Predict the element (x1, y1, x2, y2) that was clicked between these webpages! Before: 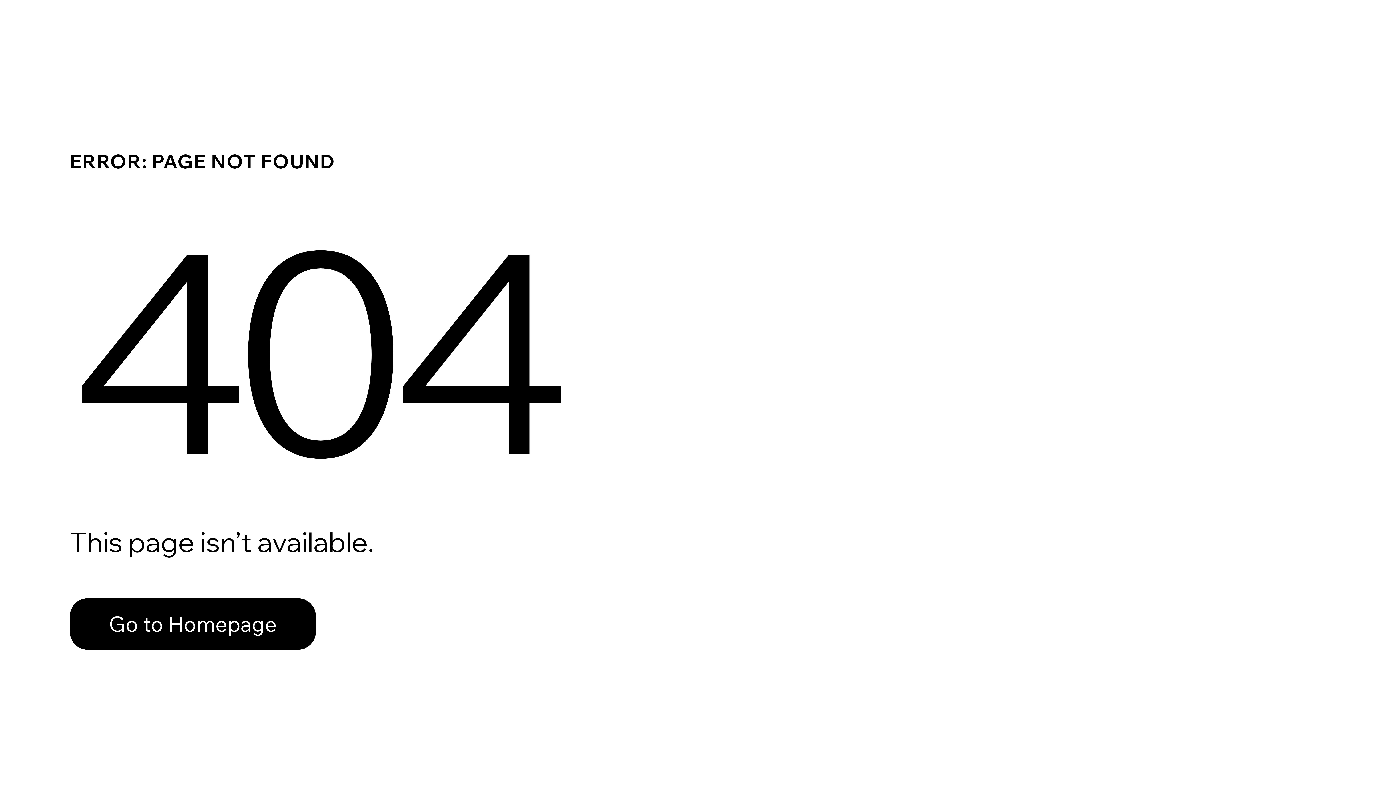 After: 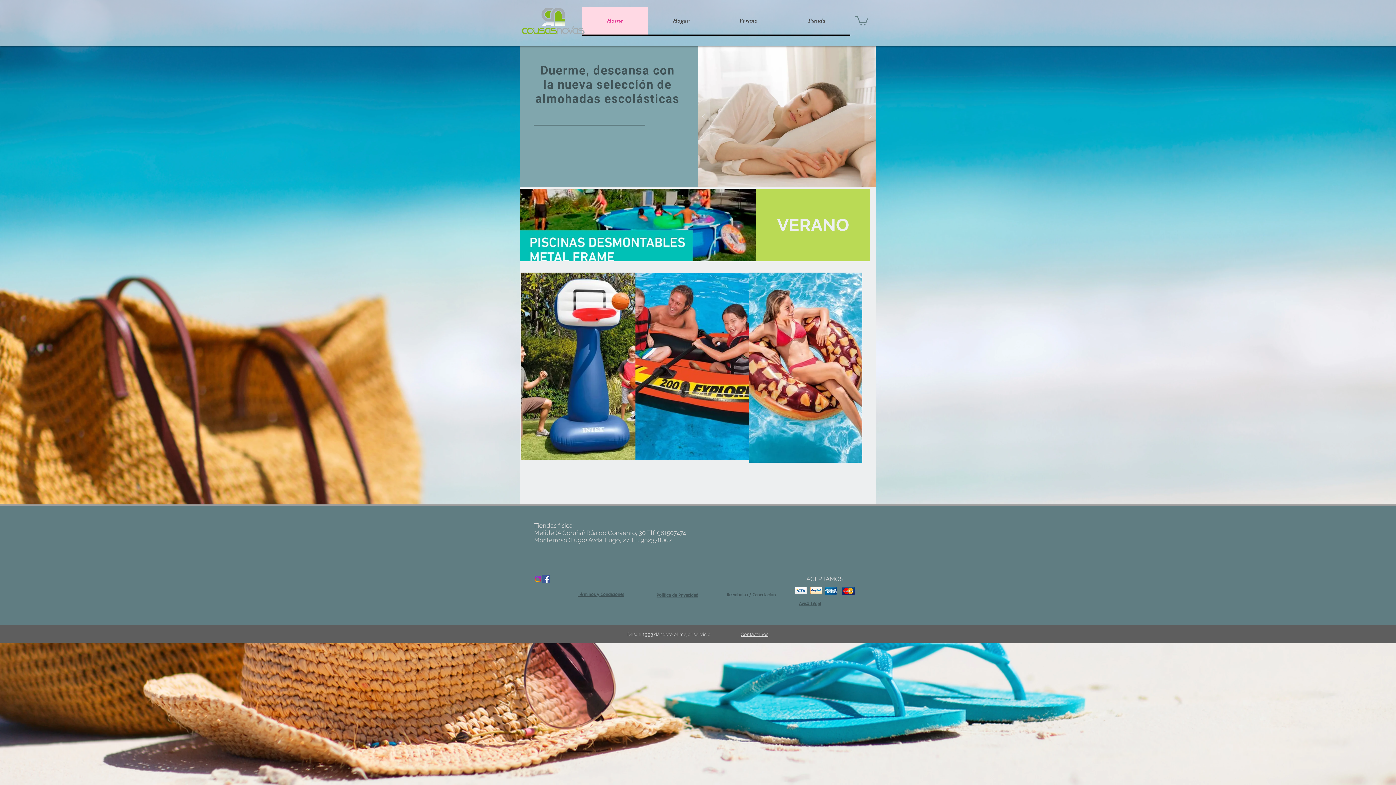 Action: bbox: (69, 598, 316, 650) label: Go to Homepage